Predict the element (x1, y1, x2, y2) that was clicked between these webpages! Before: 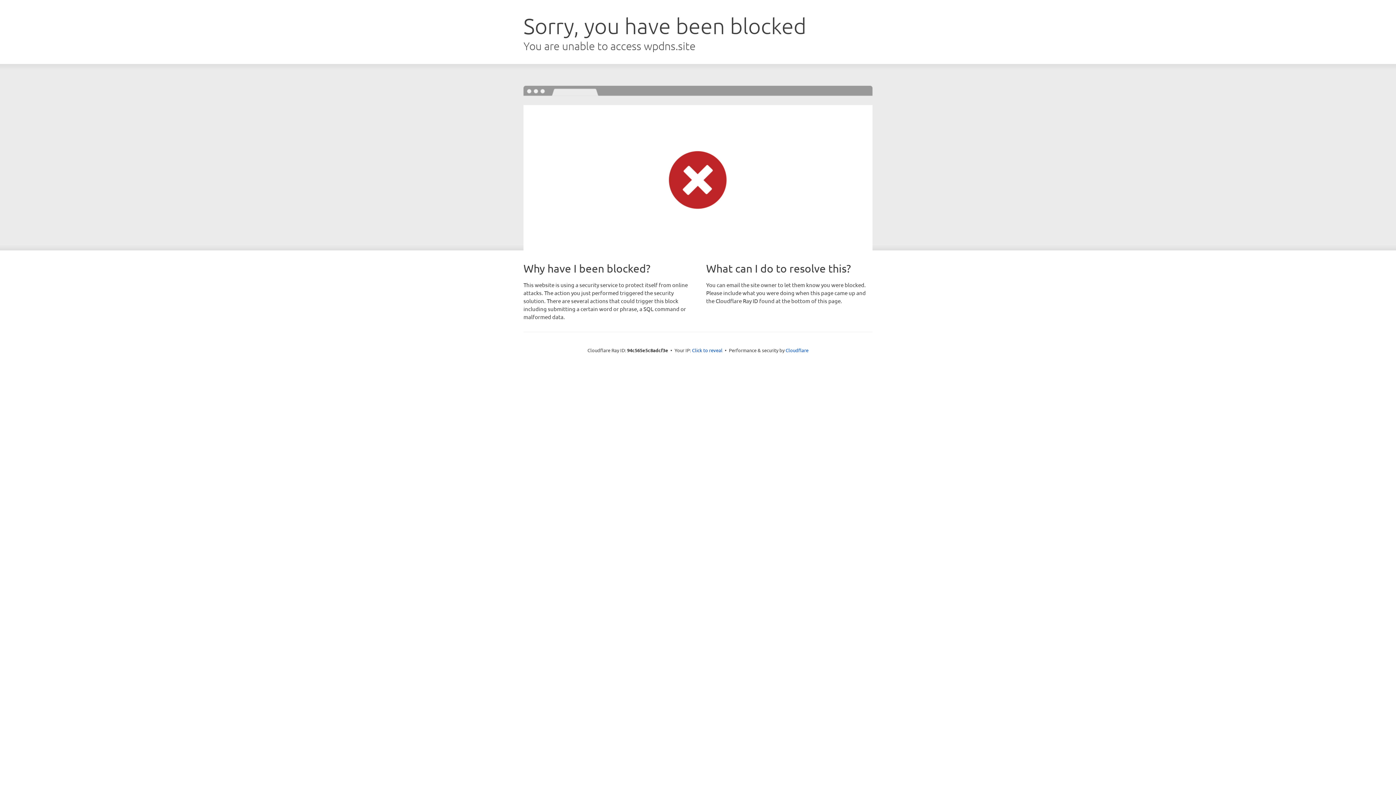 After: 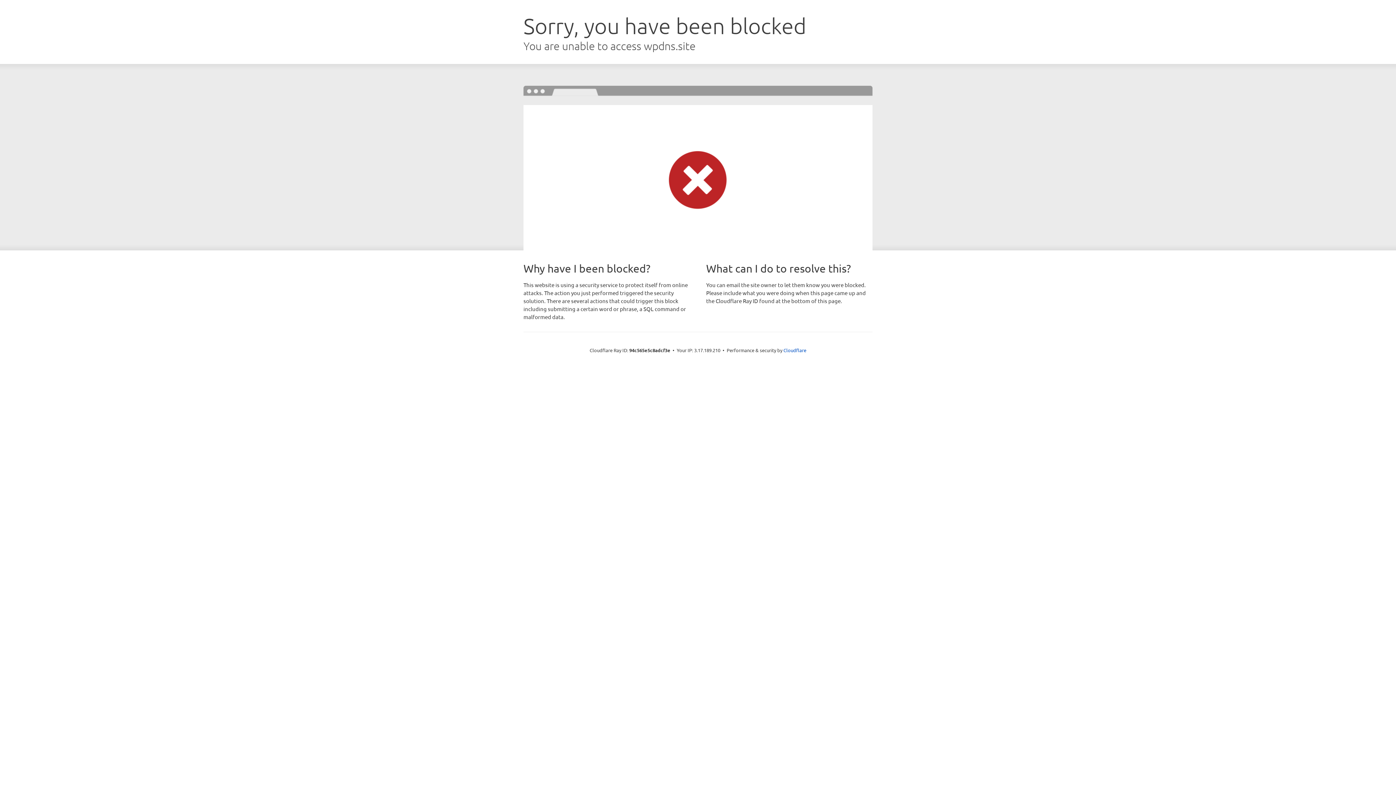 Action: label: Click to reveal bbox: (692, 346, 722, 353)